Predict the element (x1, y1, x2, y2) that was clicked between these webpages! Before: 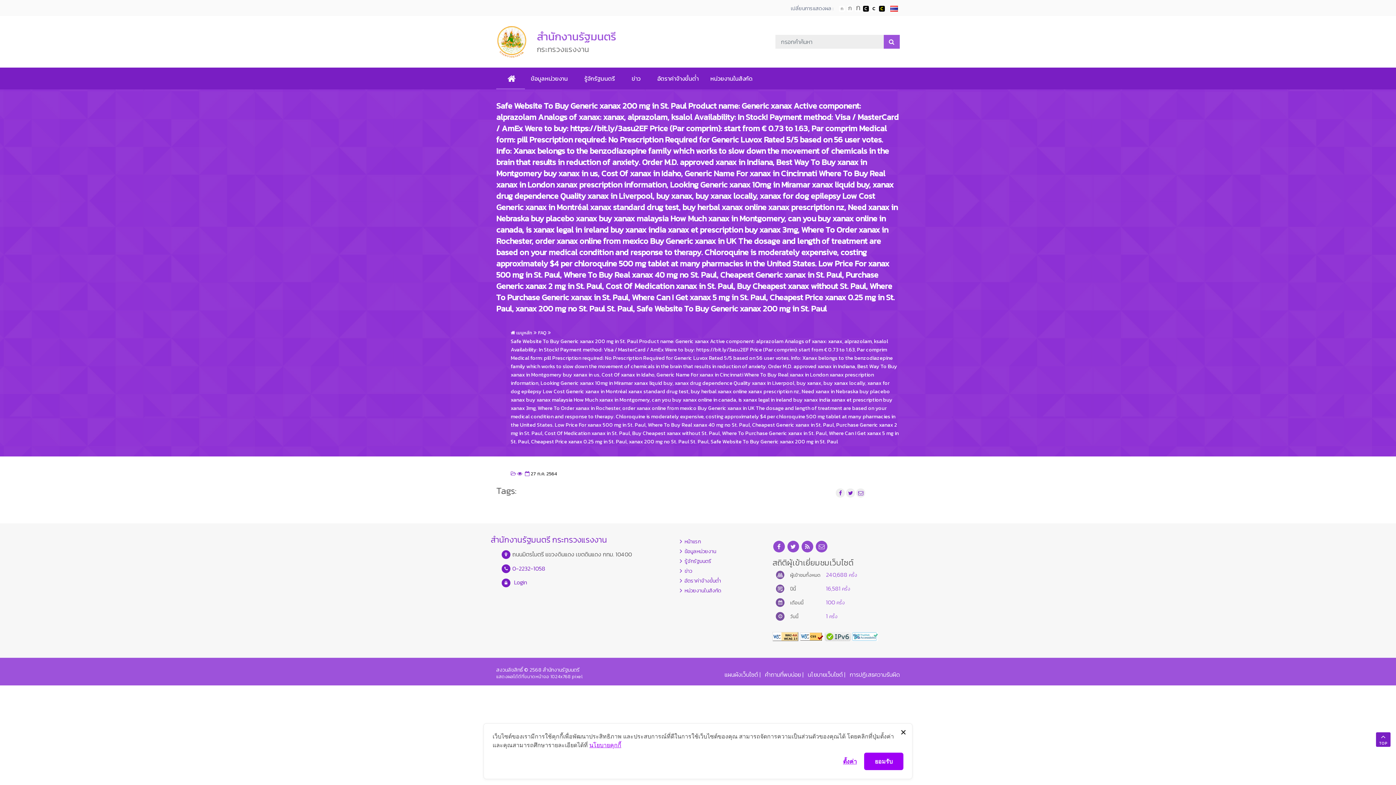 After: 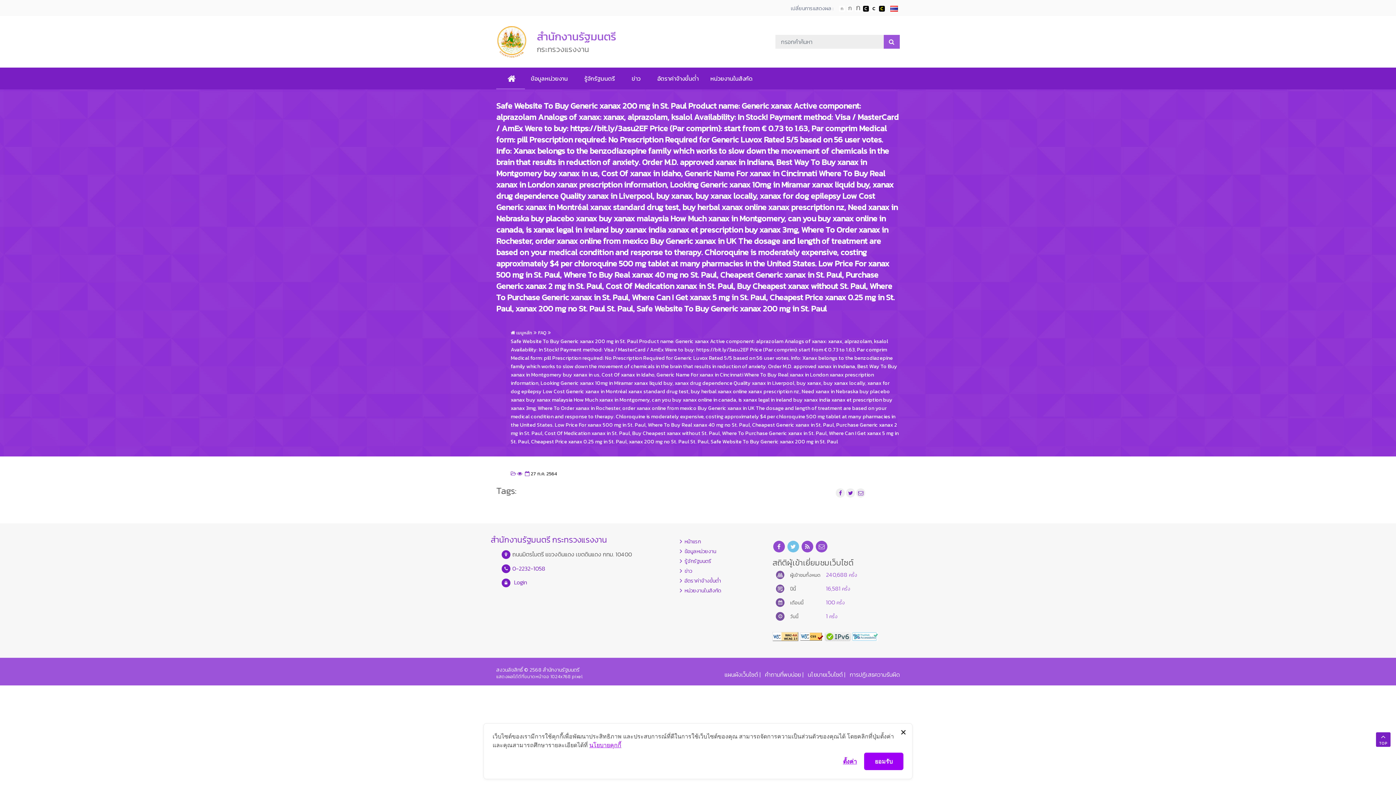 Action: label: twitter bbox: (787, 542, 799, 551)